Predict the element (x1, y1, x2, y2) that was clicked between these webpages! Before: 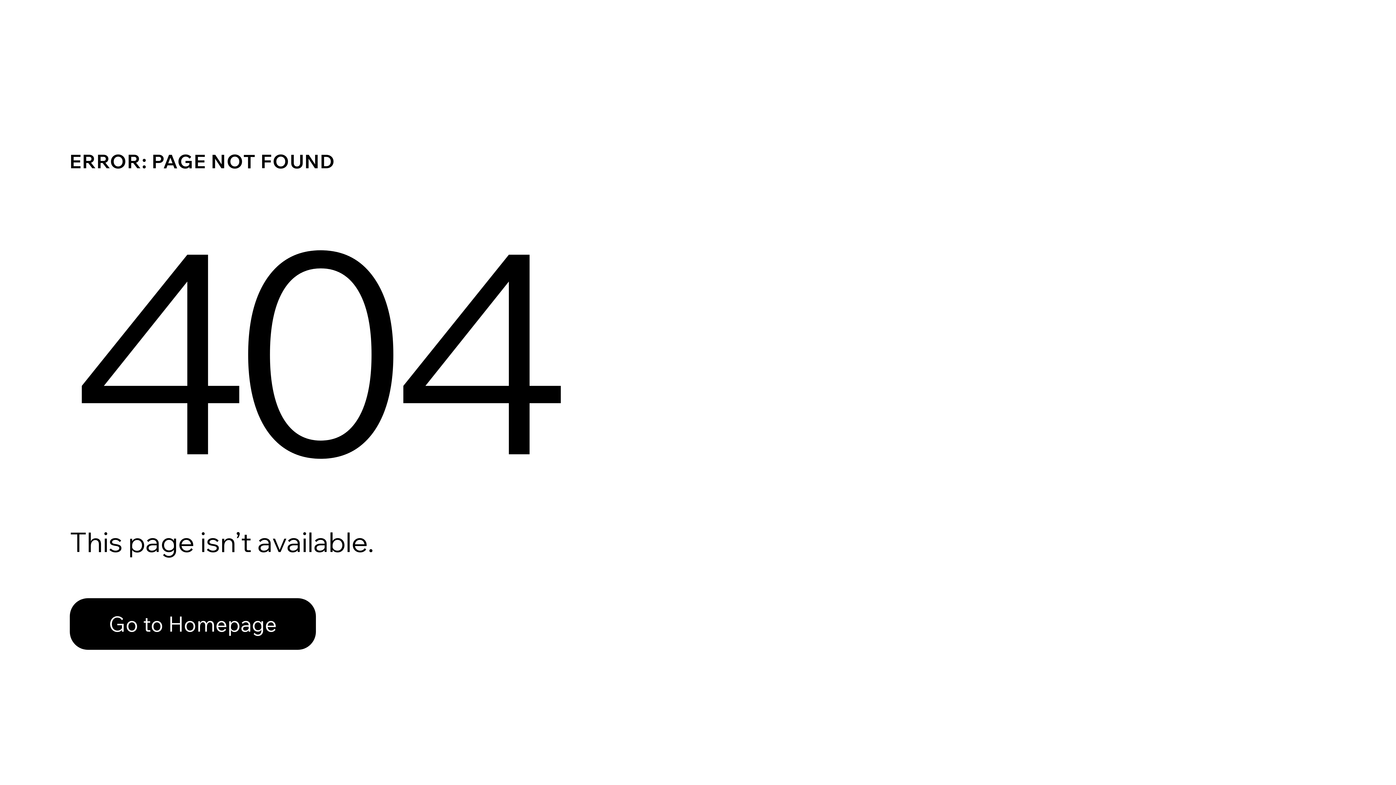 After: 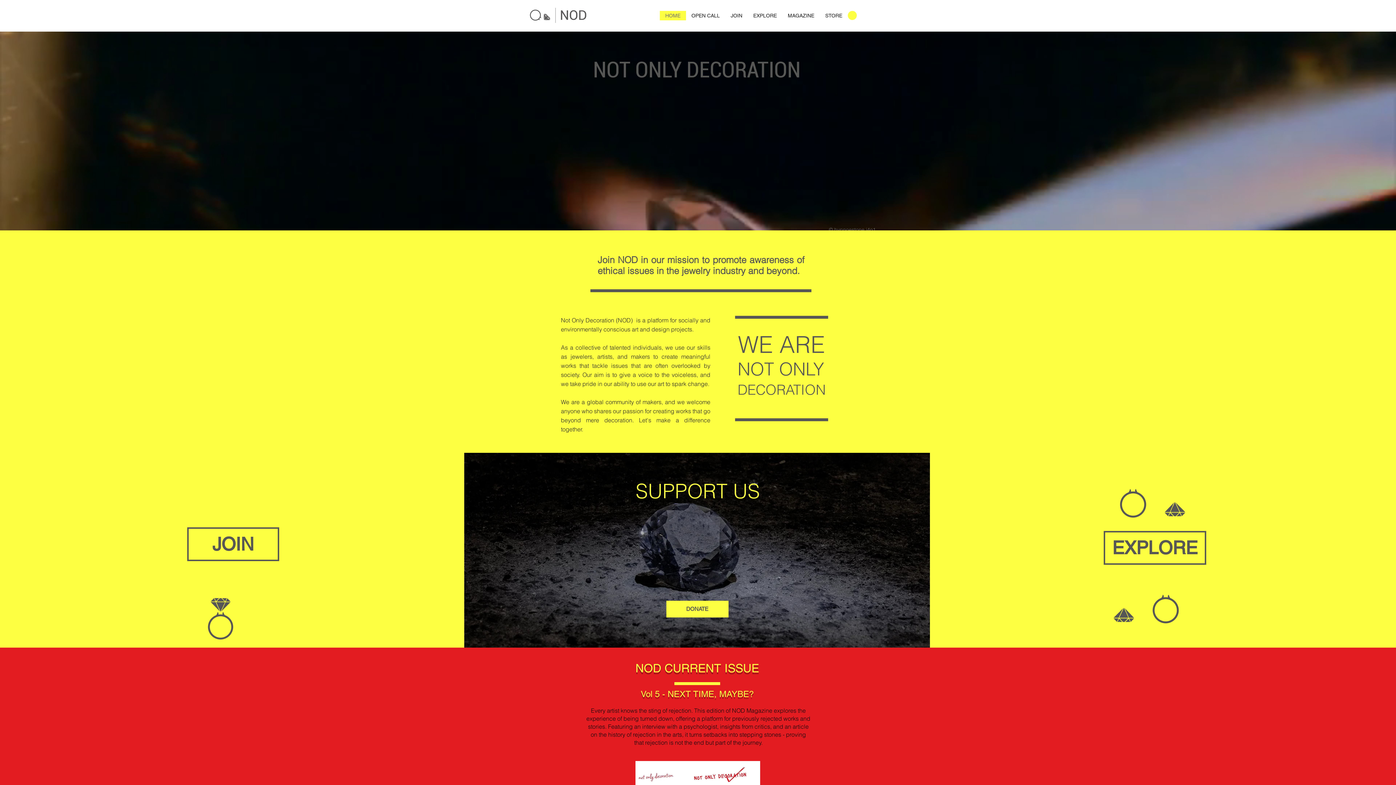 Action: bbox: (69, 582, 768, 659) label: Go to Homepage